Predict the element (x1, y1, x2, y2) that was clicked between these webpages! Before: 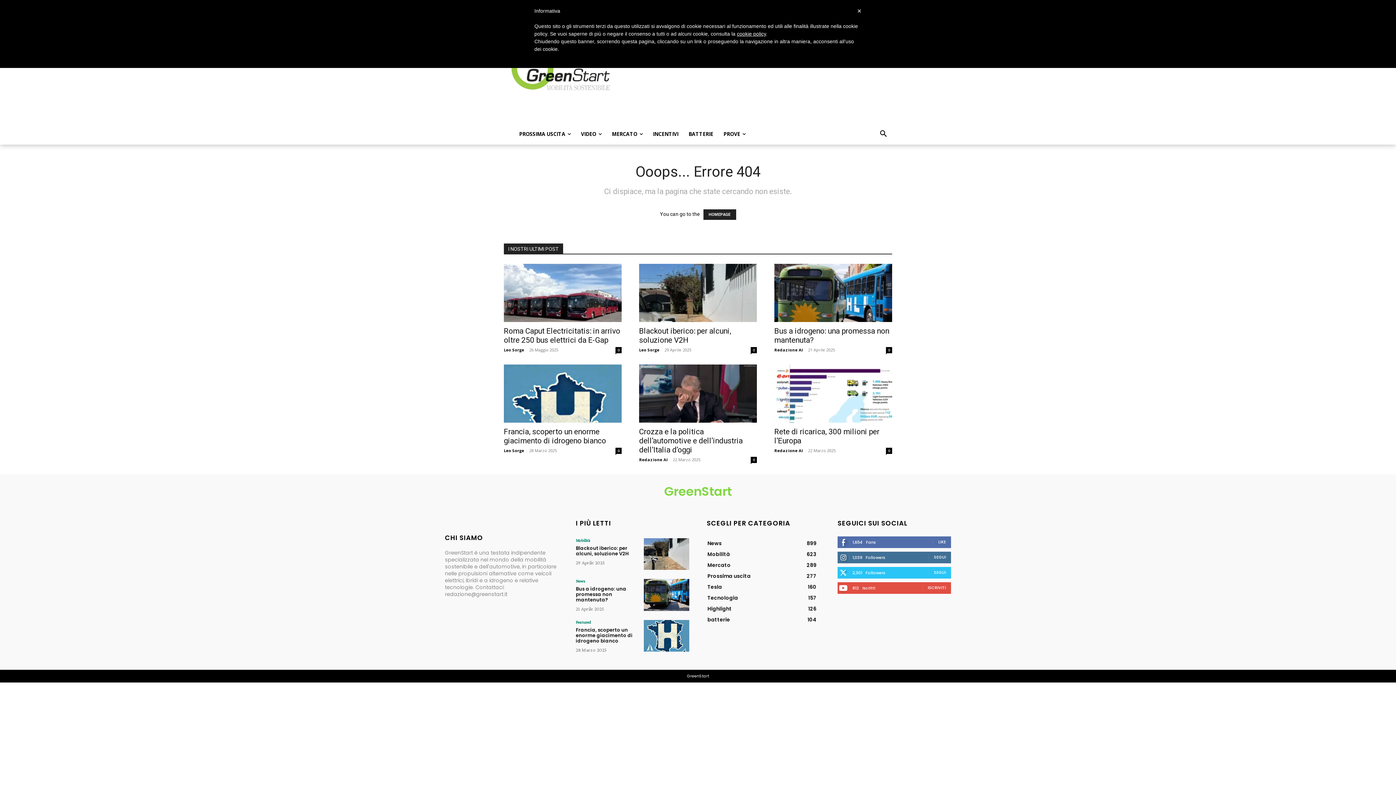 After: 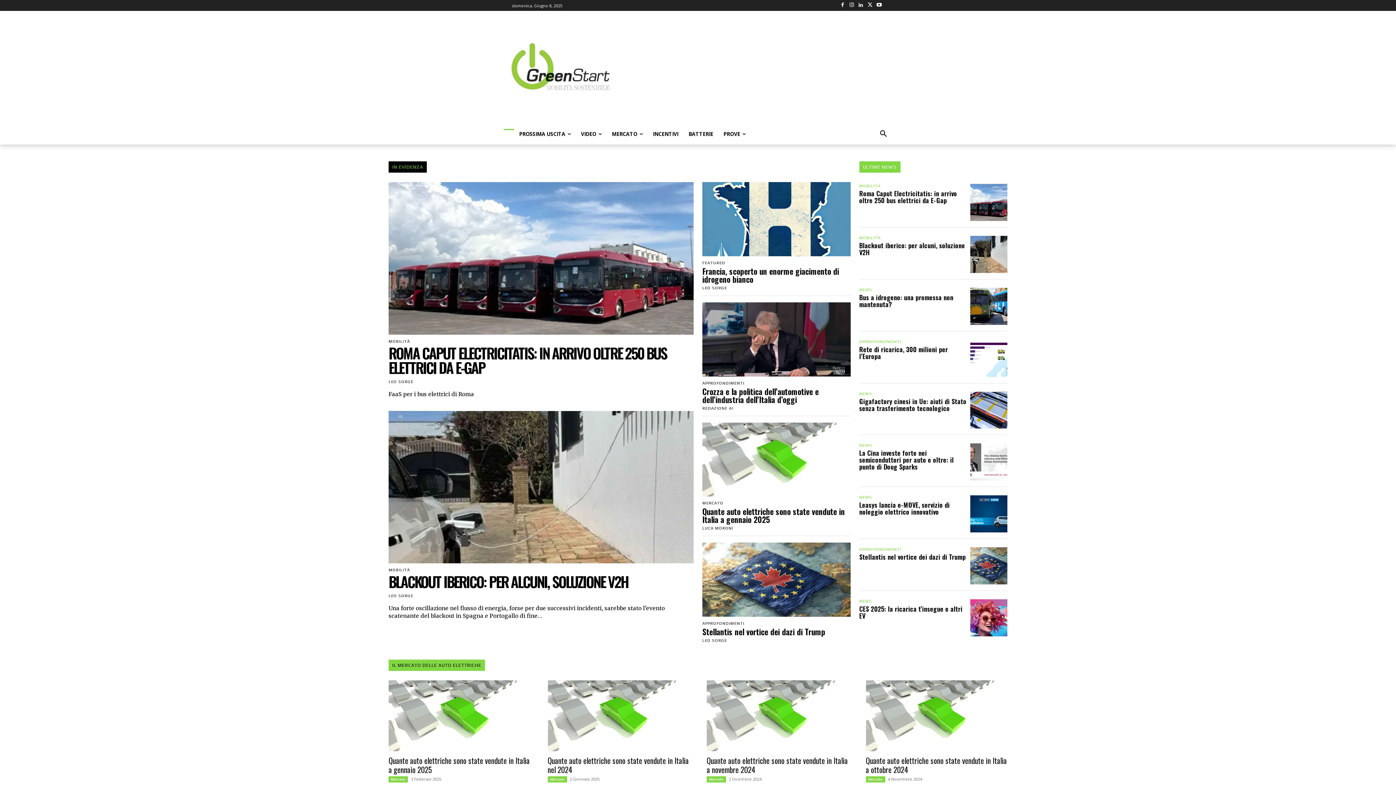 Action: label: HOMEPAGE bbox: (703, 209, 736, 220)